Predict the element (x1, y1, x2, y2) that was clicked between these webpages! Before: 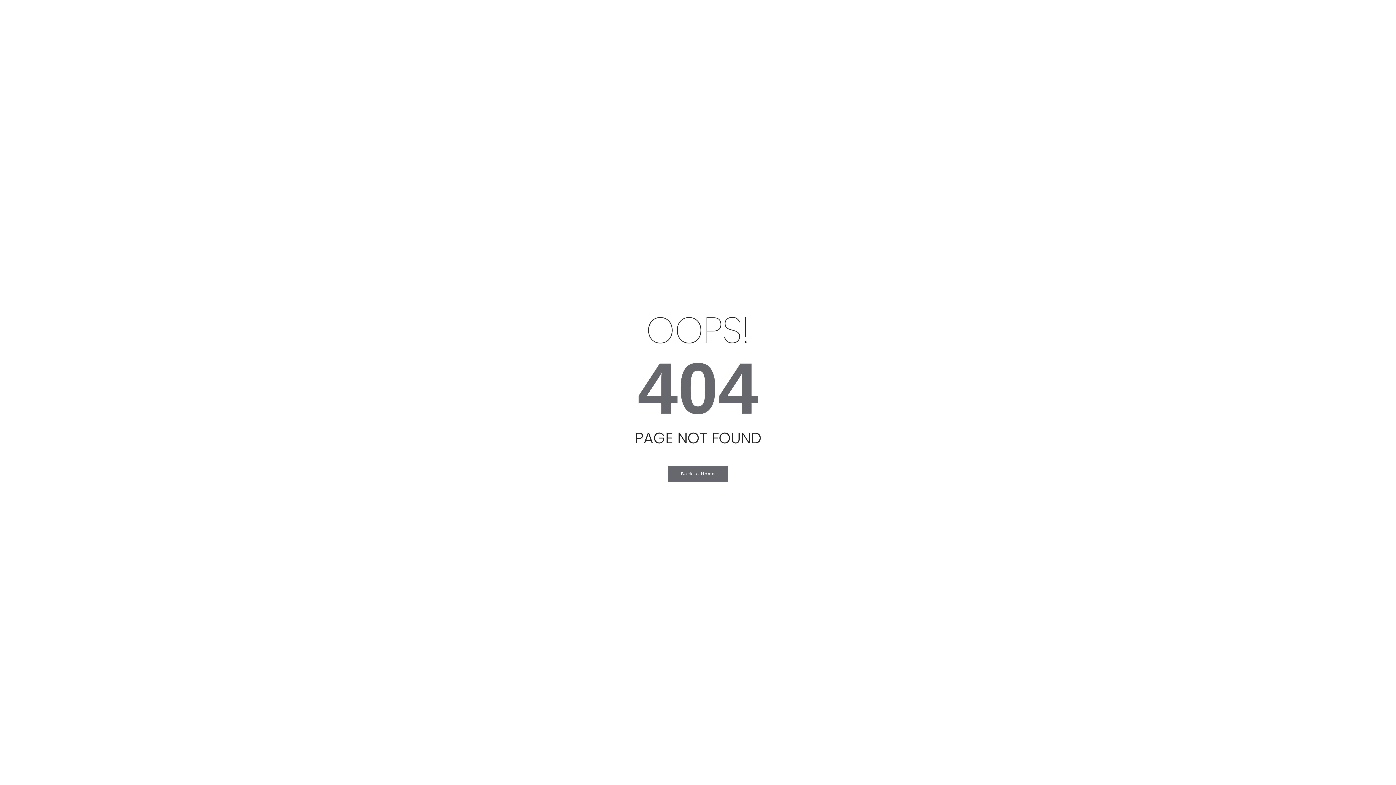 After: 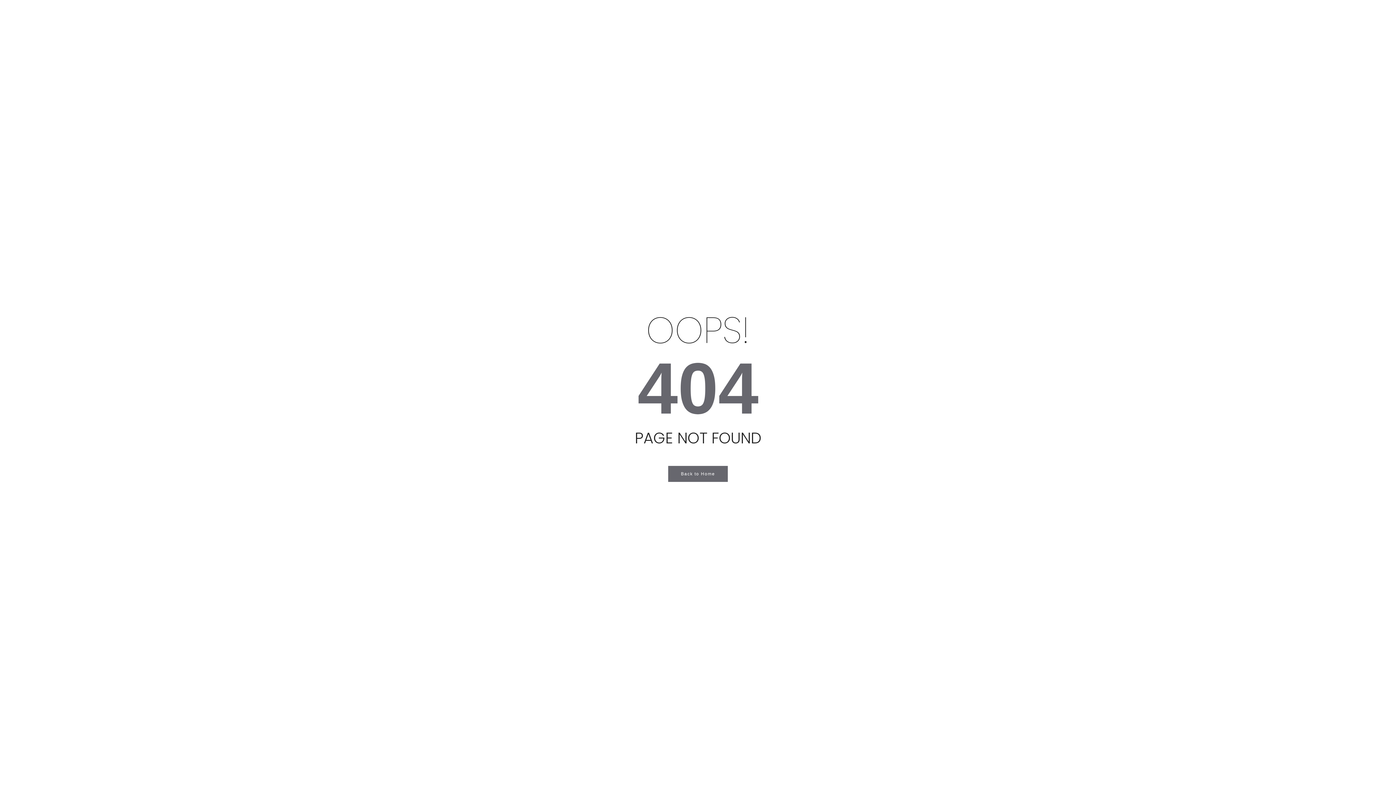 Action: bbox: (668, 466, 728, 482) label: Back to Home